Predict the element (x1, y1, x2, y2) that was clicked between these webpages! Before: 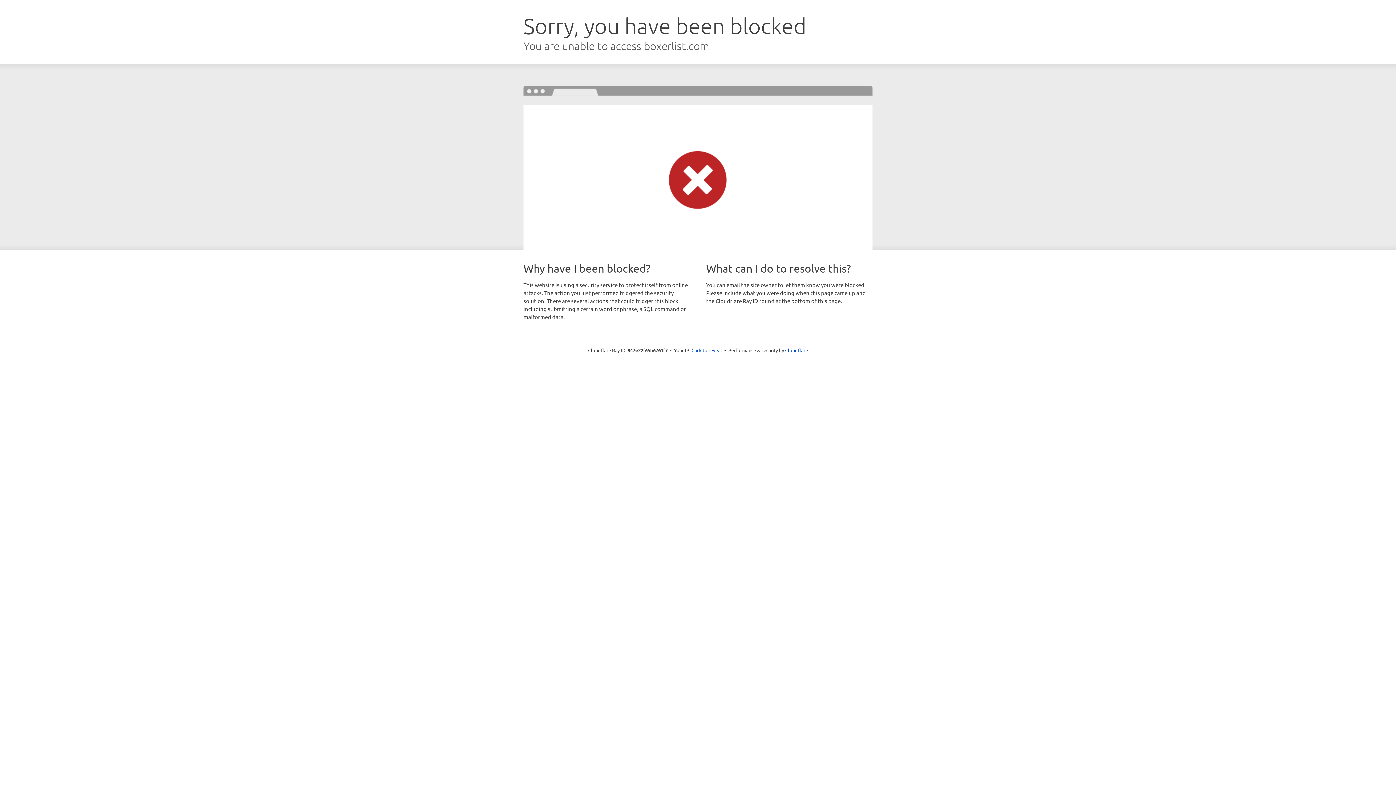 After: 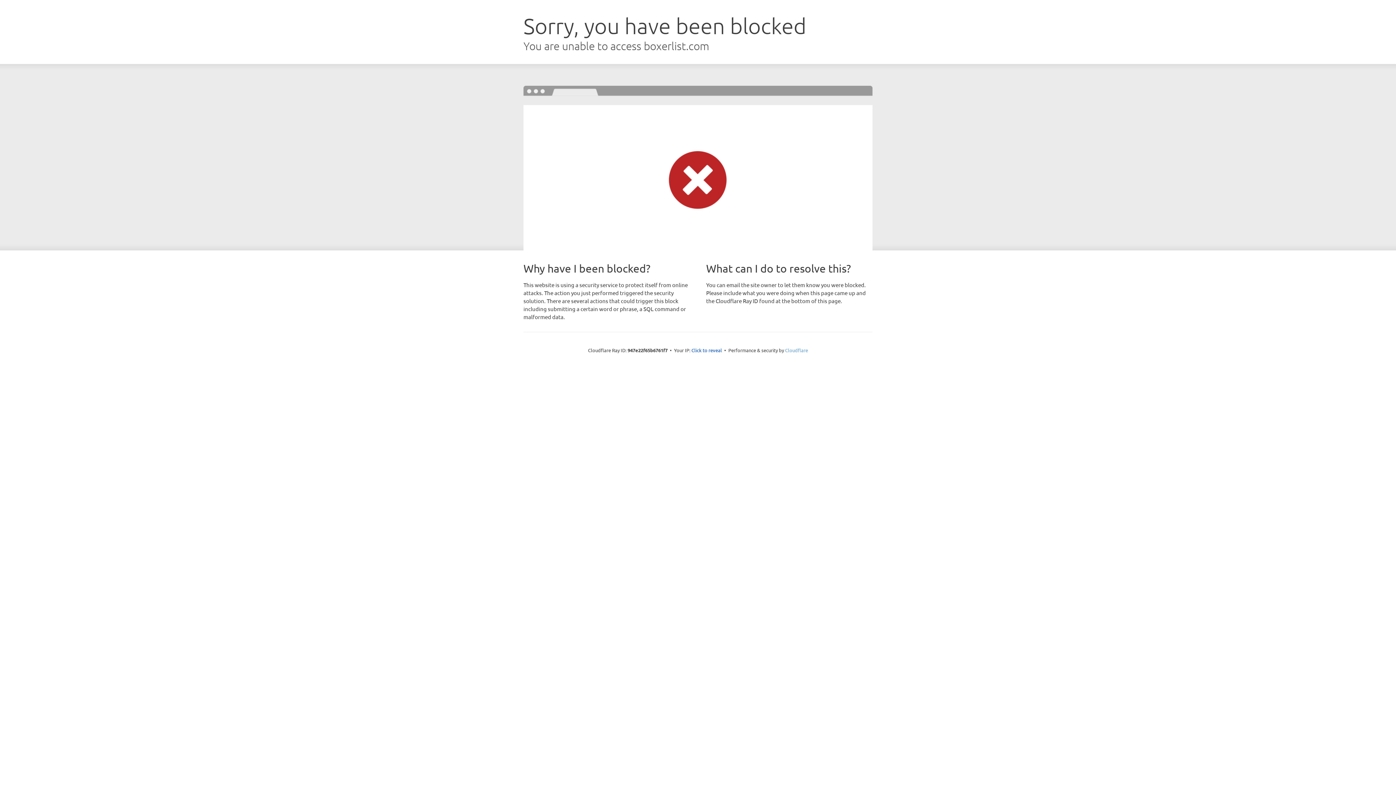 Action: label: Cloudflare bbox: (785, 347, 808, 353)